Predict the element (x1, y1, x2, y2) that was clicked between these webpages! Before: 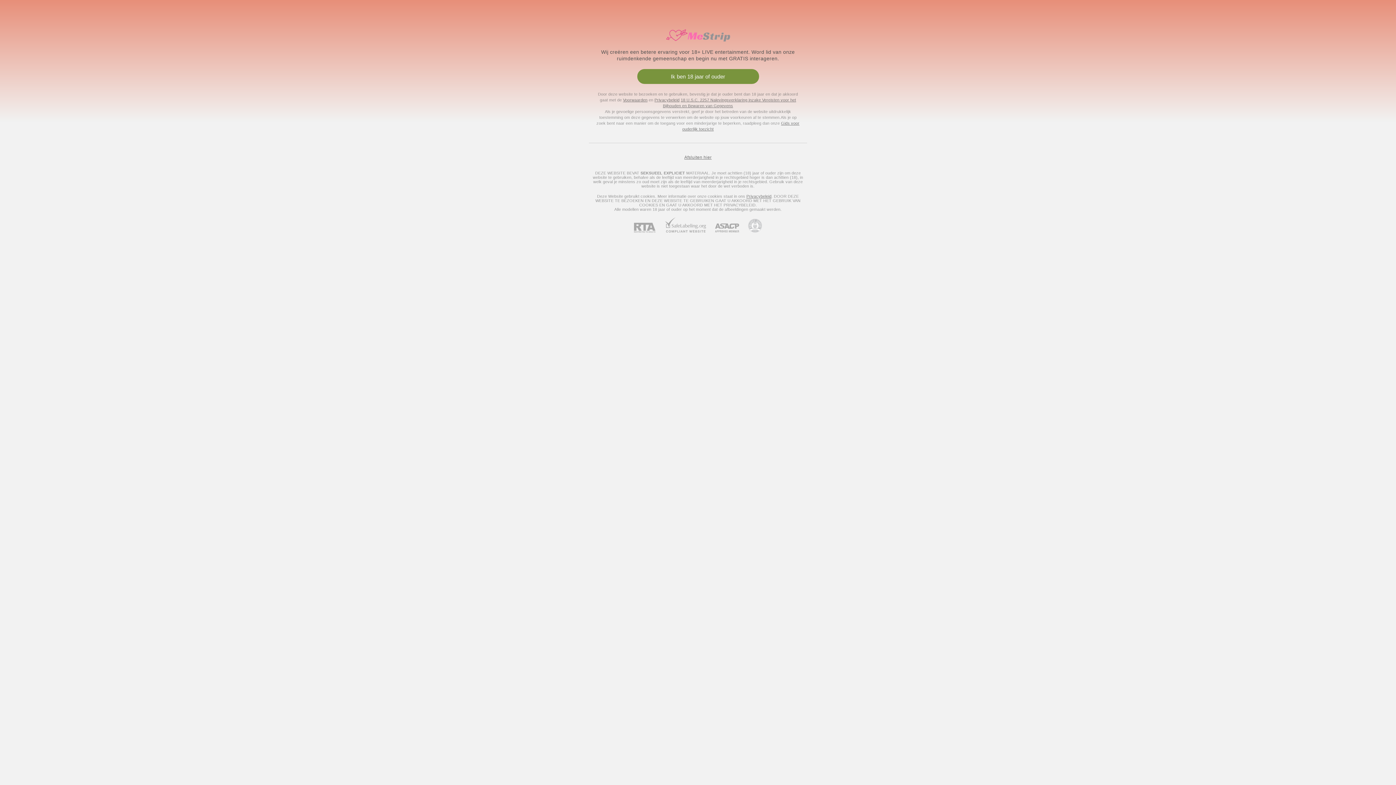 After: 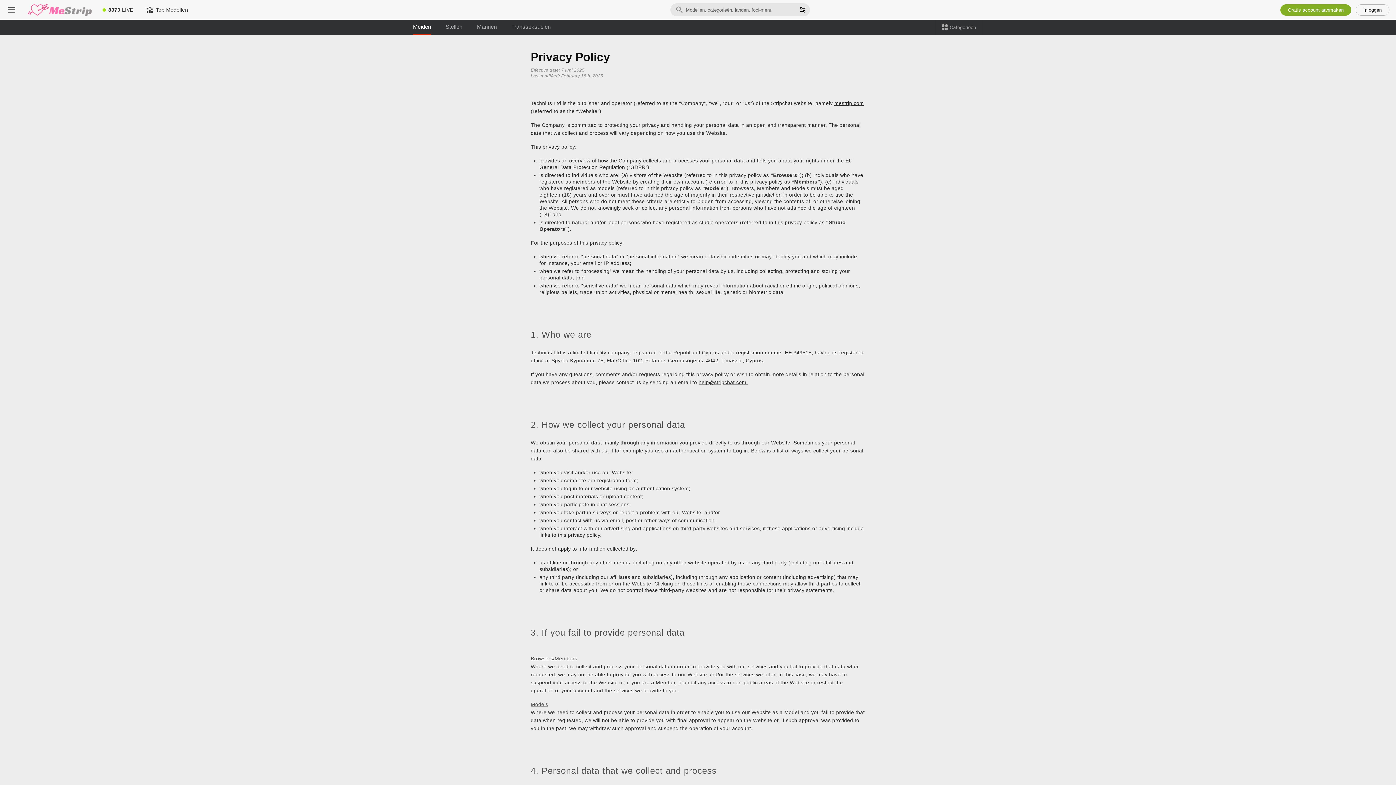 Action: bbox: (654, 97, 679, 102) label: Privacybeleid